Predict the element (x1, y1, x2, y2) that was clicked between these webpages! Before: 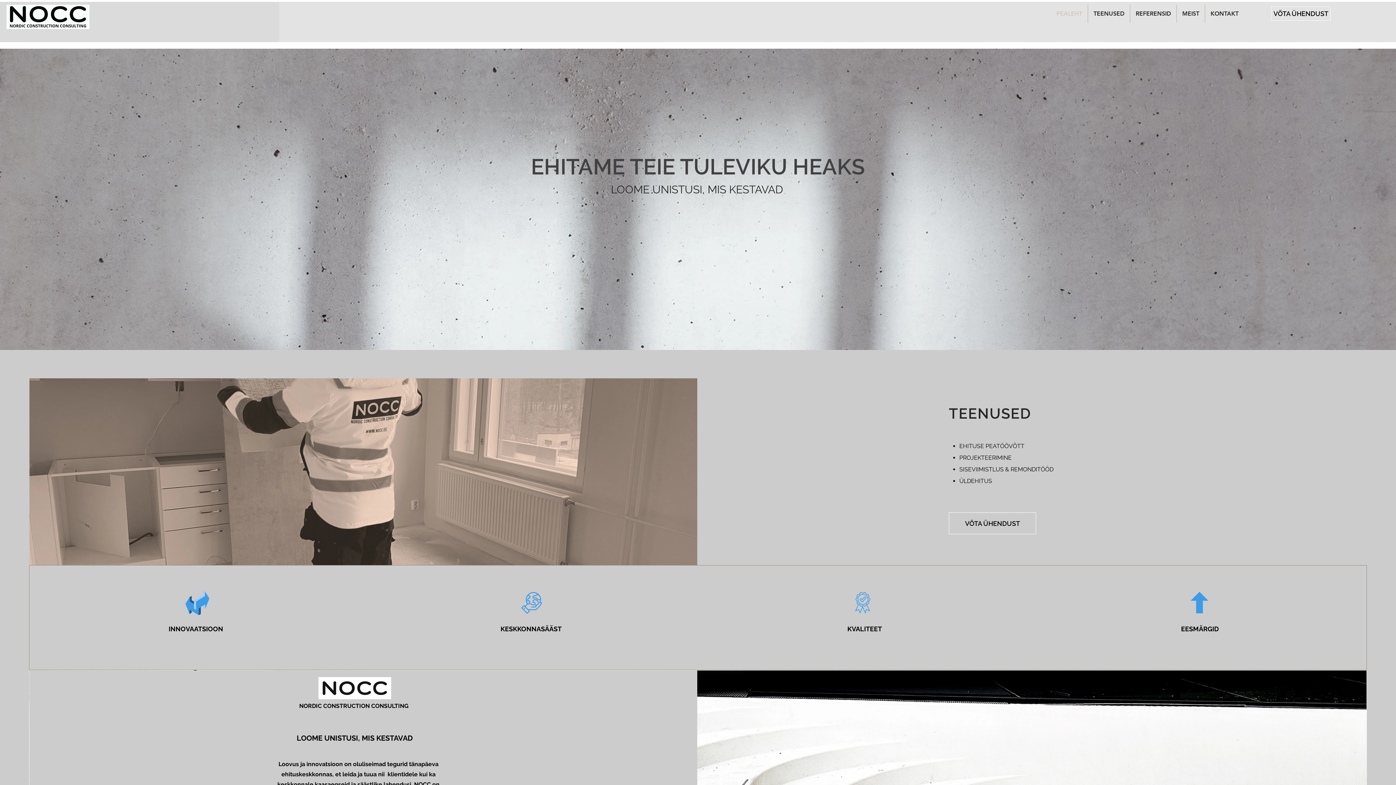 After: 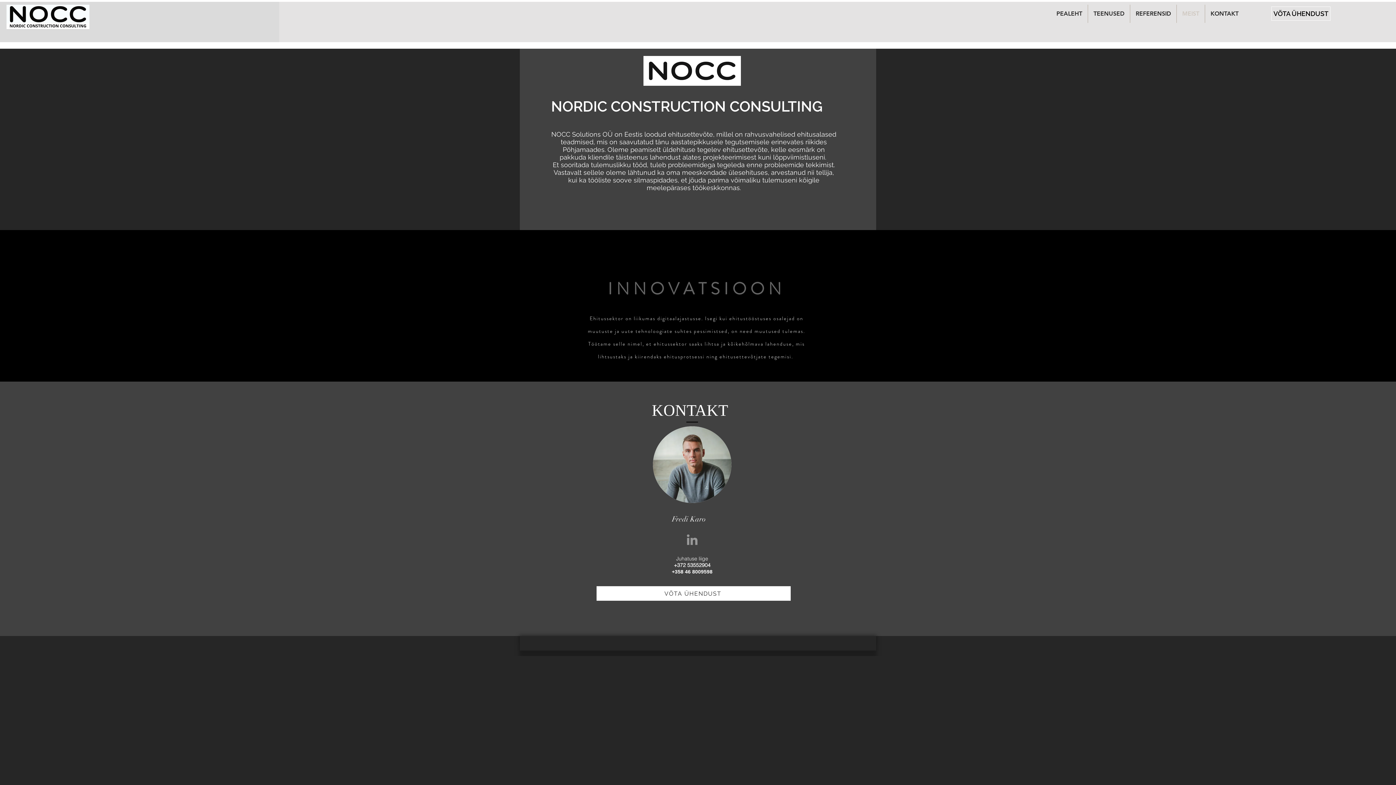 Action: label: MEIST bbox: (1177, 4, 1205, 22)